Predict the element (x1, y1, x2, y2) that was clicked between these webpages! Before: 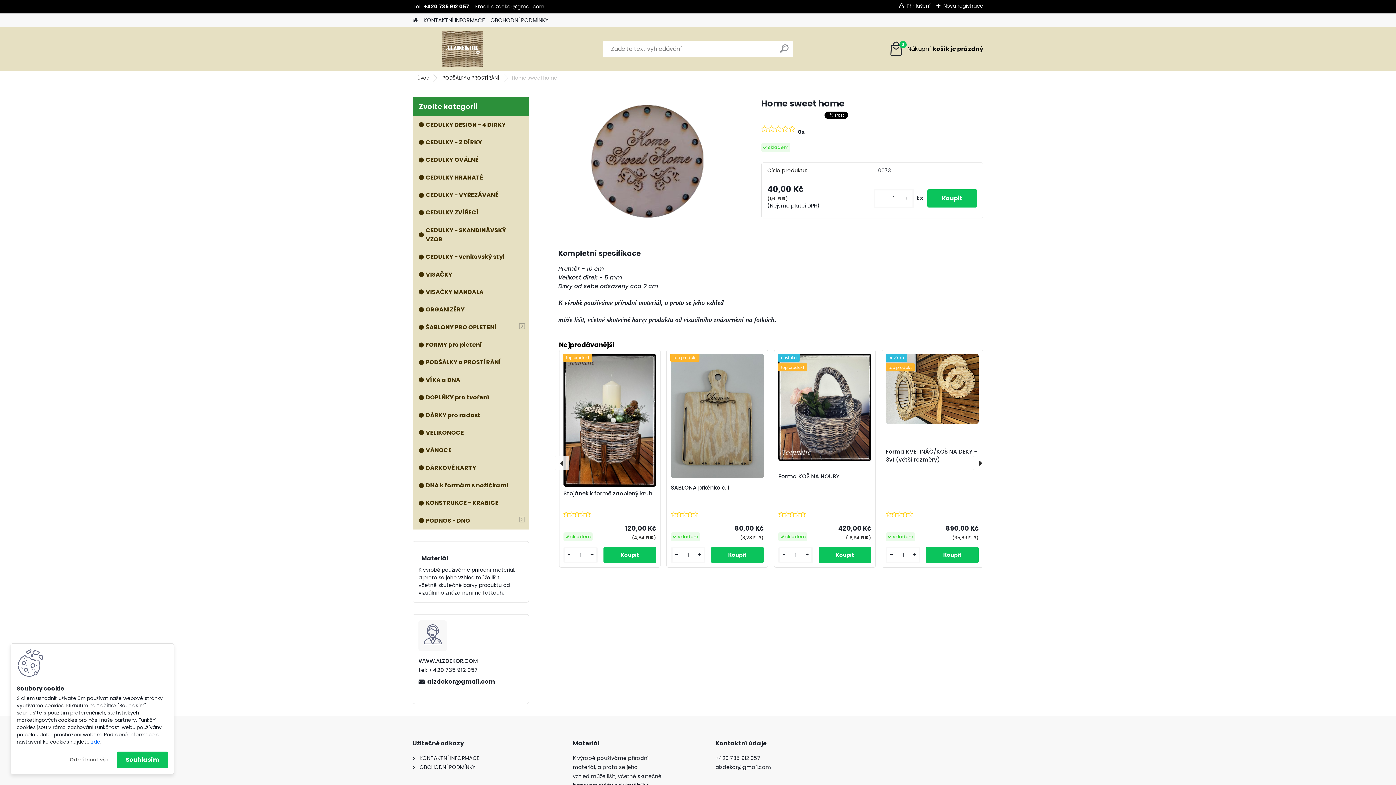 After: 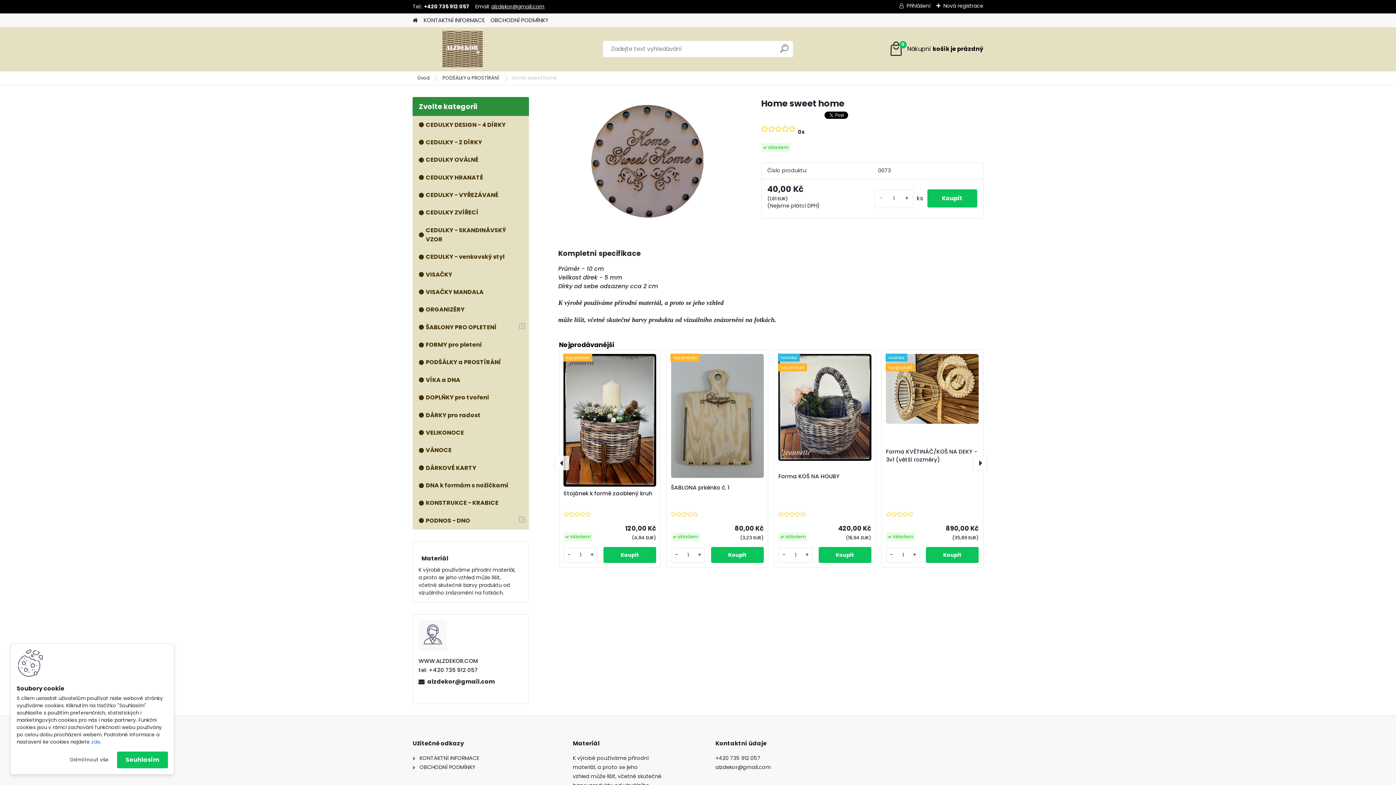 Action: bbox: (876, 194, 885, 202) label: -